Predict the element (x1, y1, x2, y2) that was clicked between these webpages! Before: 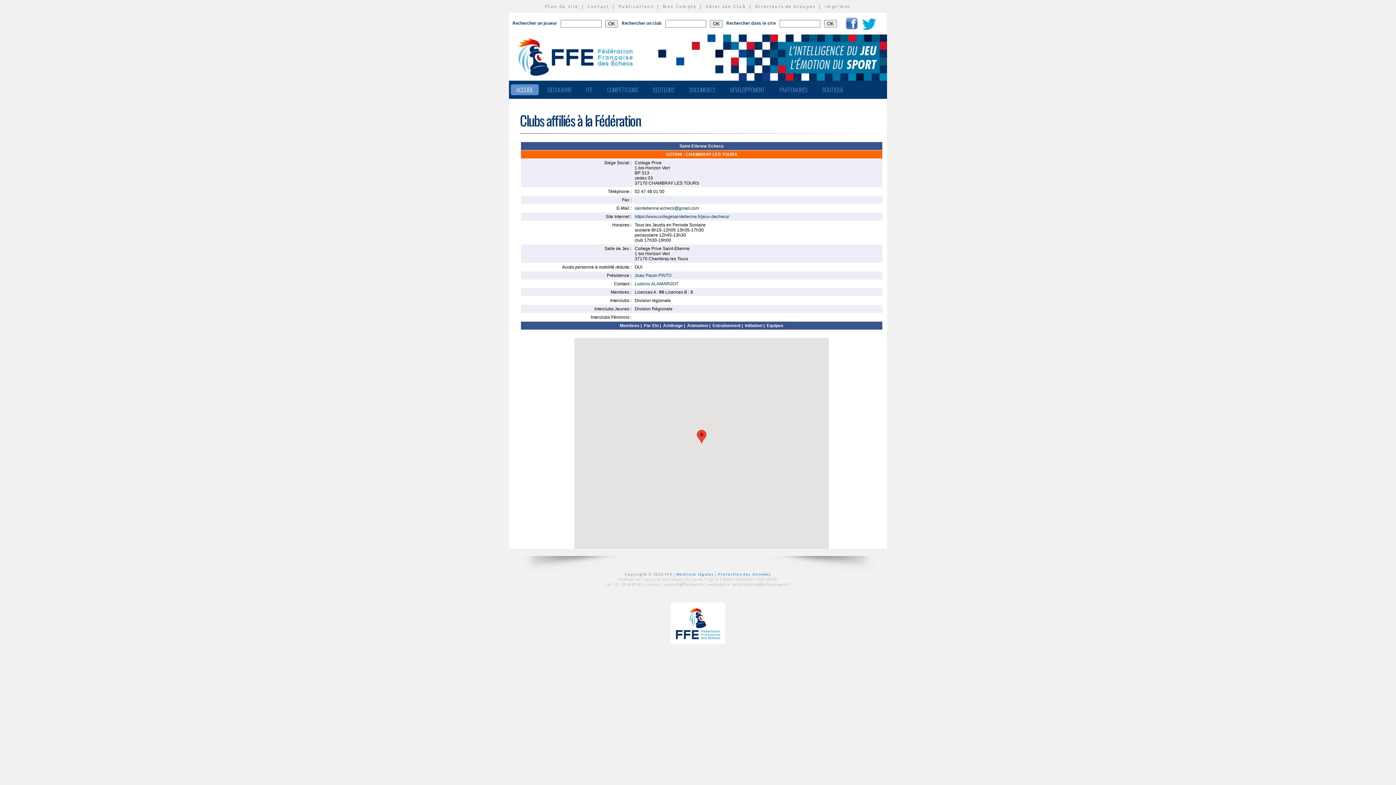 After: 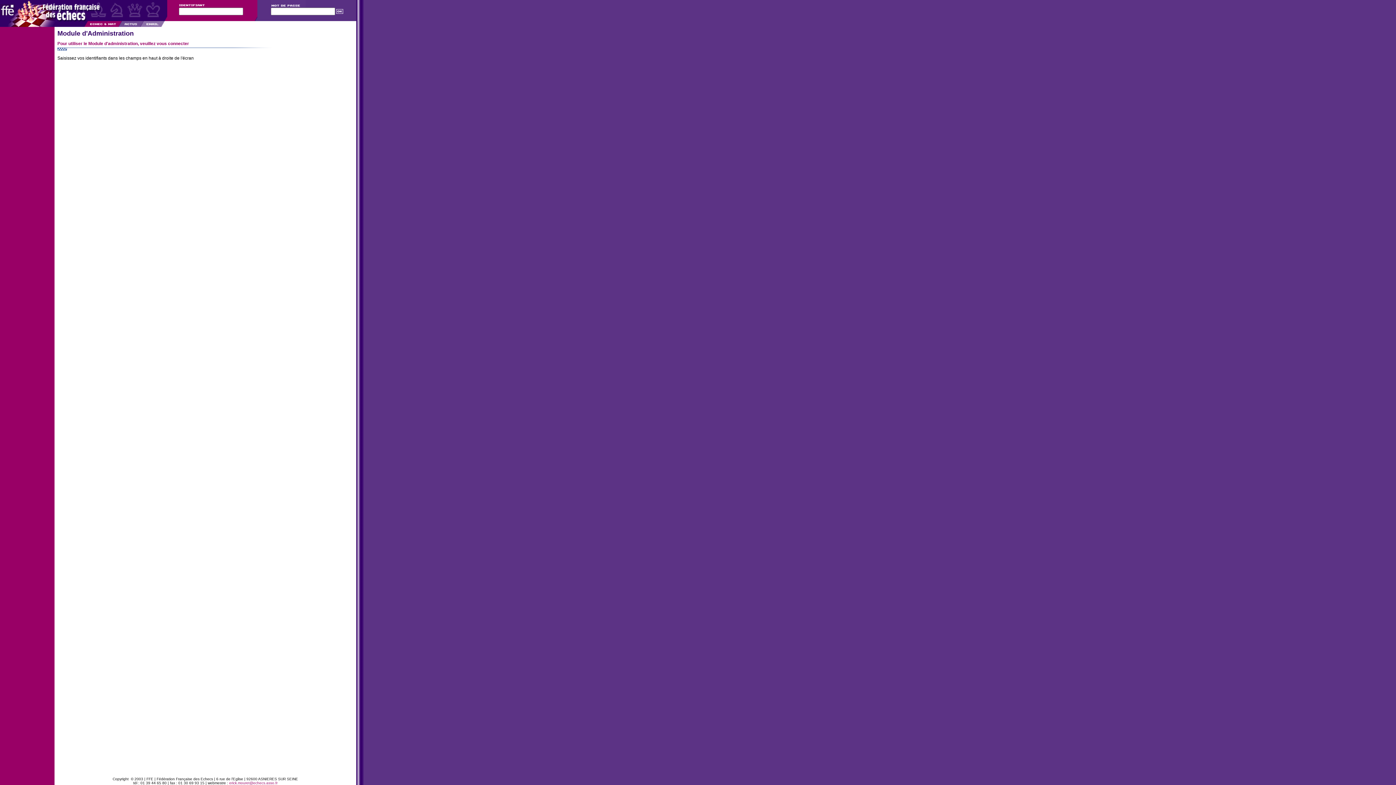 Action: bbox: (706, 3, 746, 9) label: Gérer son Club